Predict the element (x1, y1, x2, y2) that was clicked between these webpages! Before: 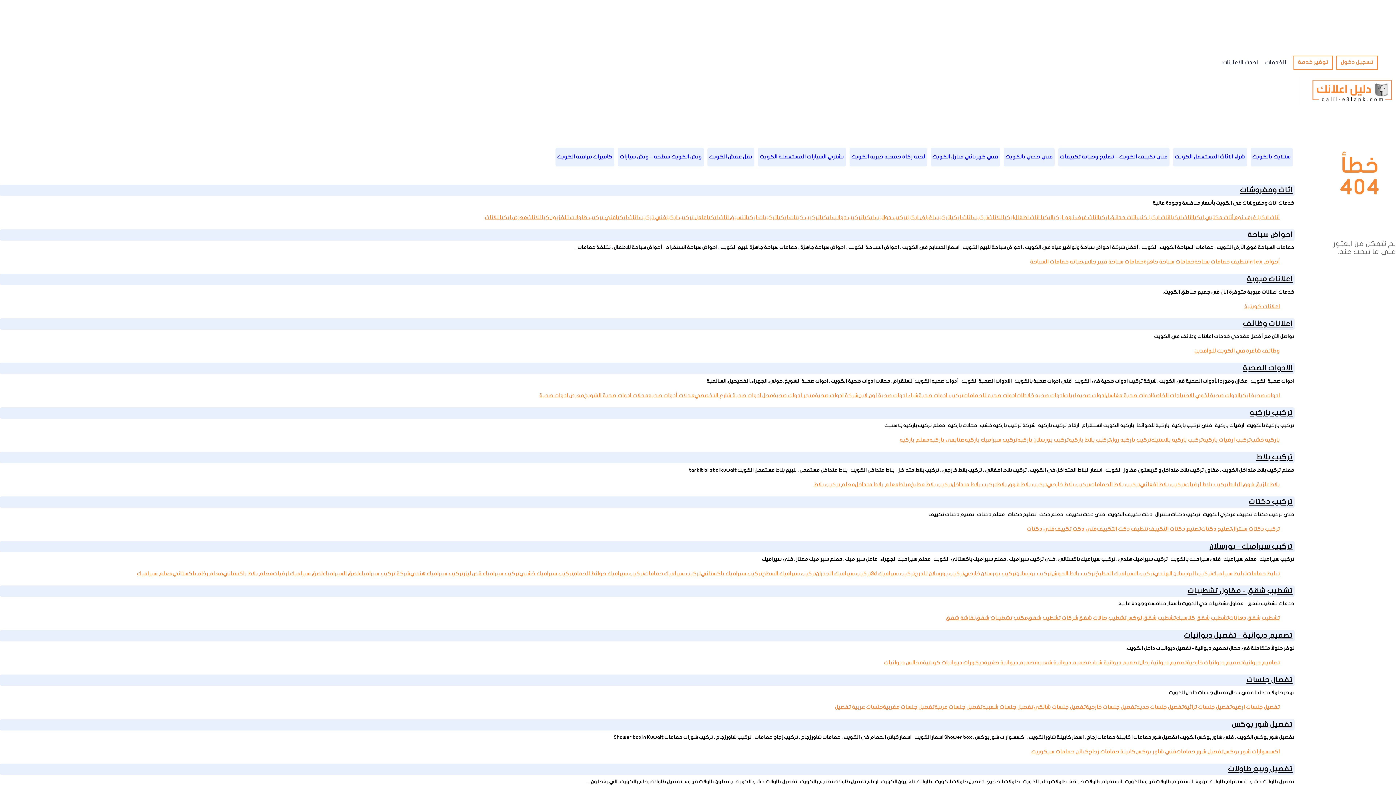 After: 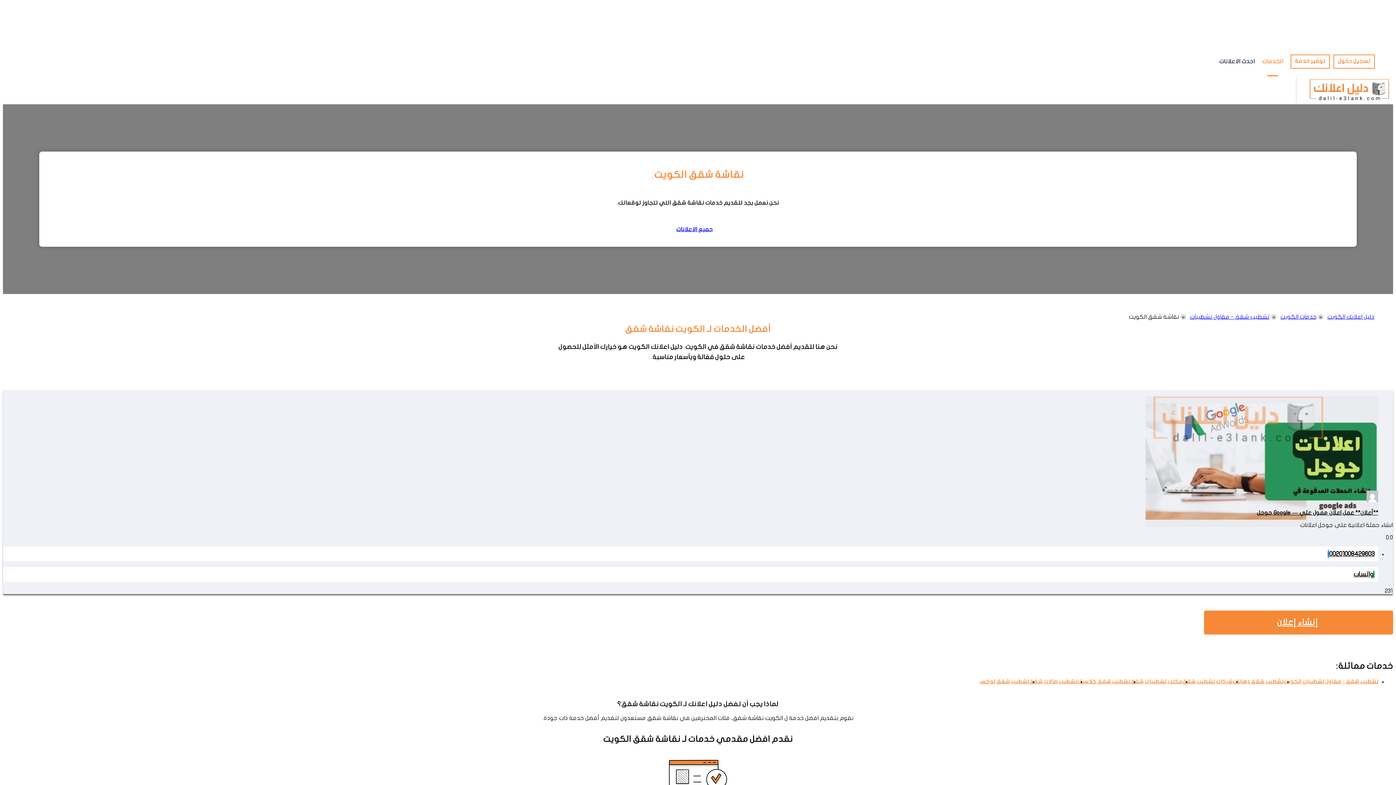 Action: bbox: (946, 616, 976, 621) label: نقاشة شقق